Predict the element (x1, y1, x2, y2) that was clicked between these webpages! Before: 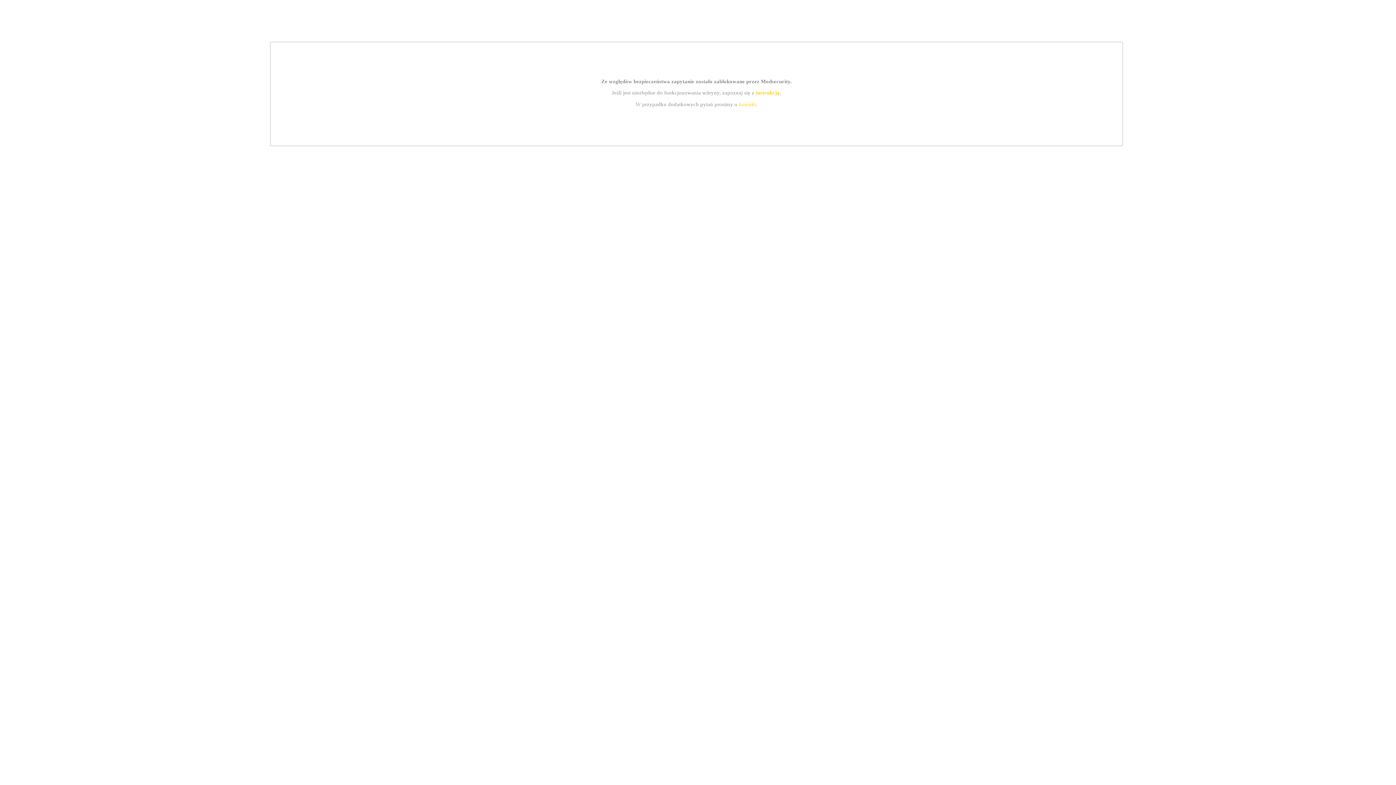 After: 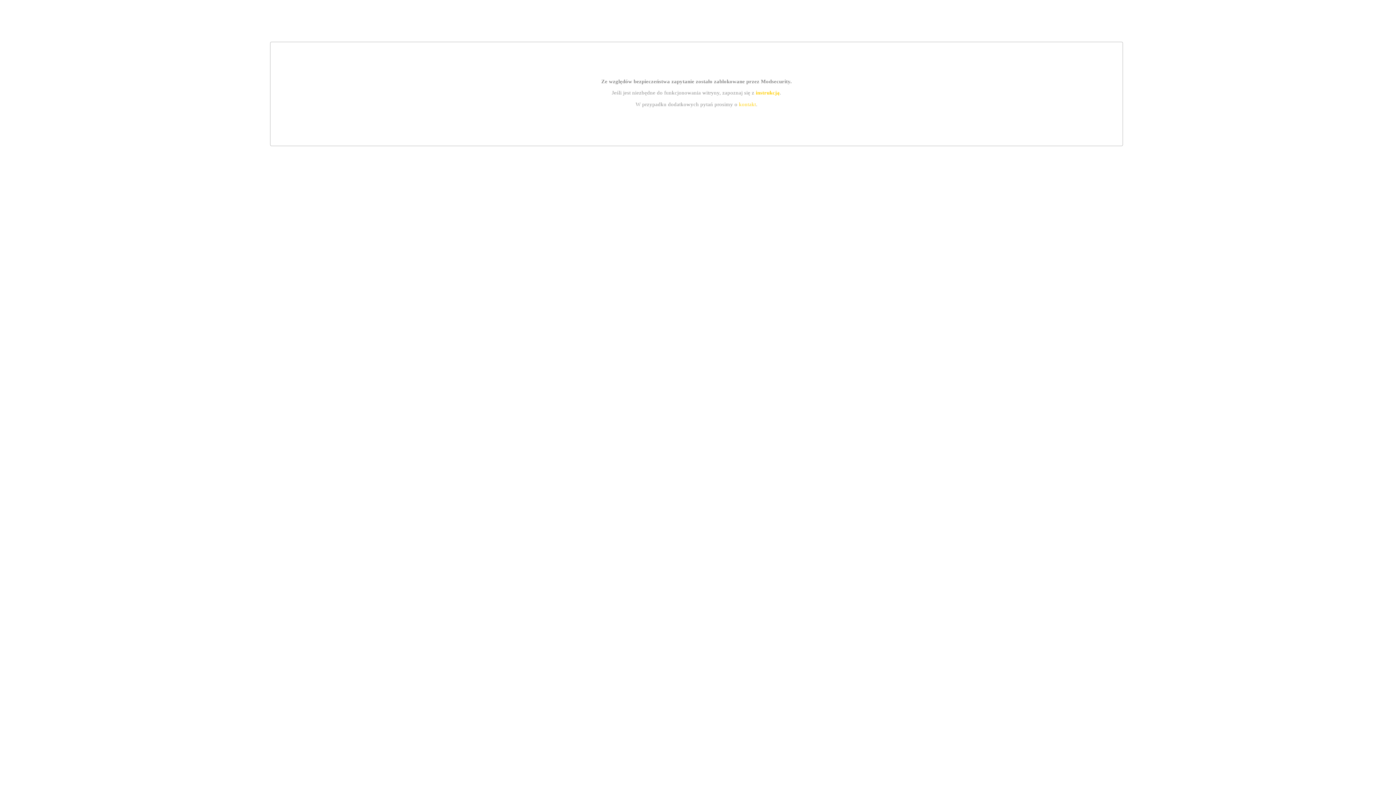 Action: bbox: (739, 101, 756, 107) label: kontakt